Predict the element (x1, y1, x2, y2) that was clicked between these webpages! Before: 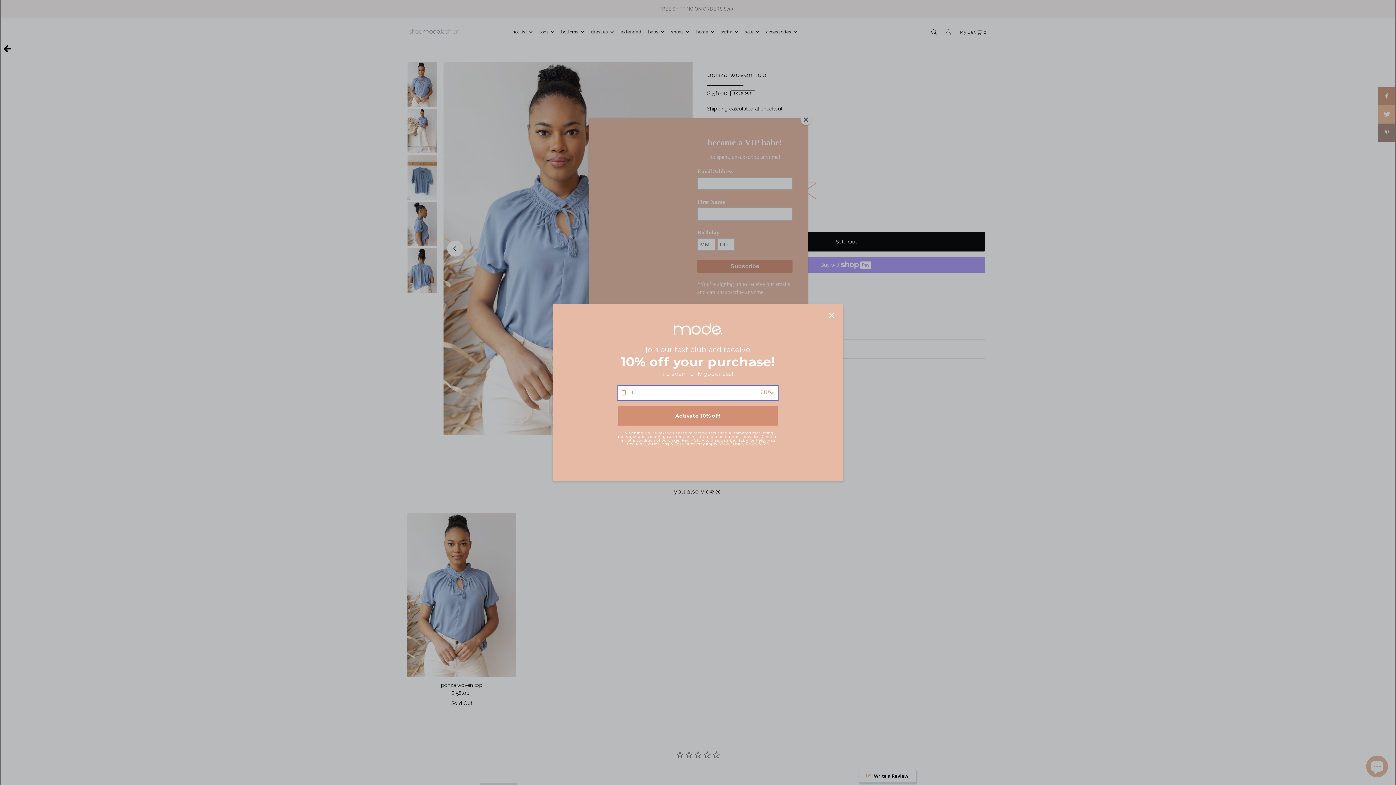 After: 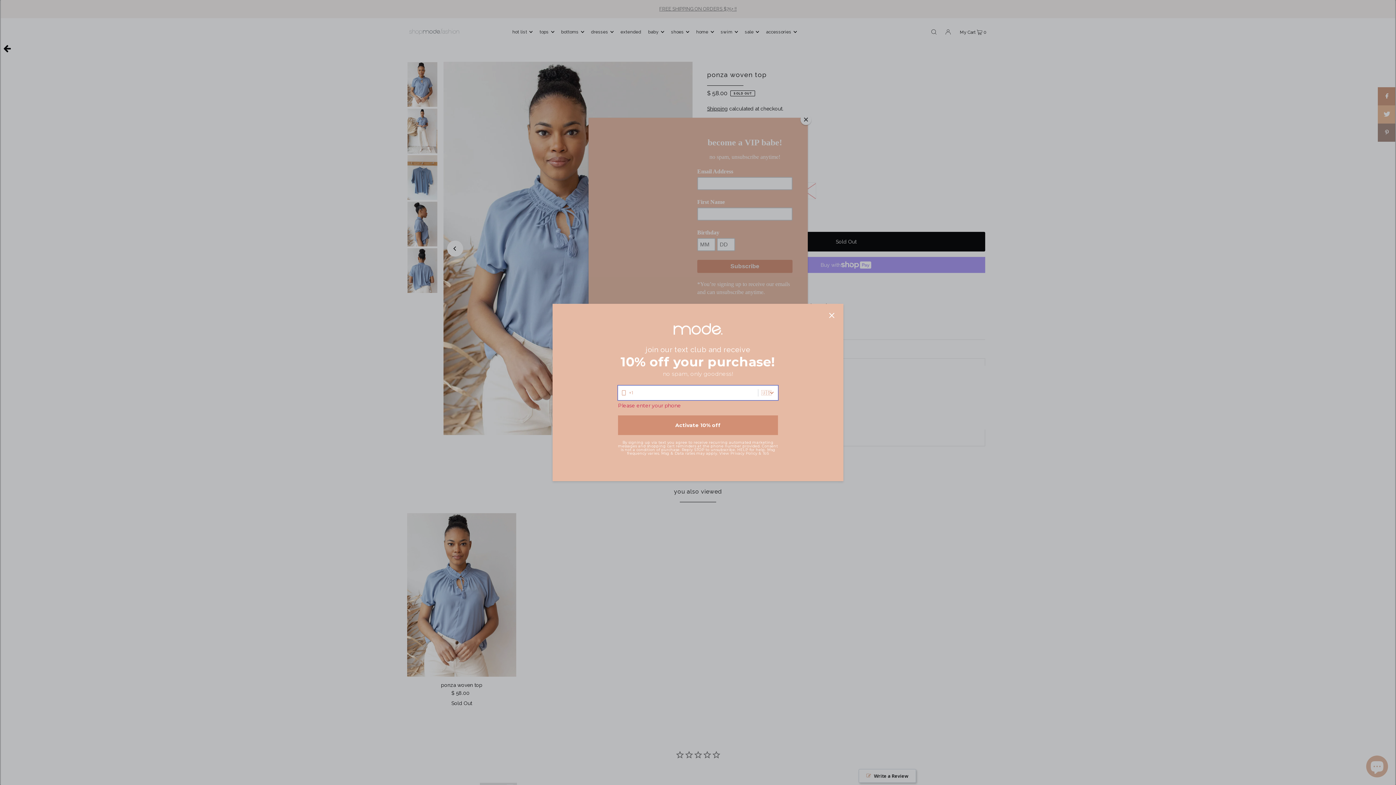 Action: label: Activate 10% off bbox: (618, 424, 778, 444)